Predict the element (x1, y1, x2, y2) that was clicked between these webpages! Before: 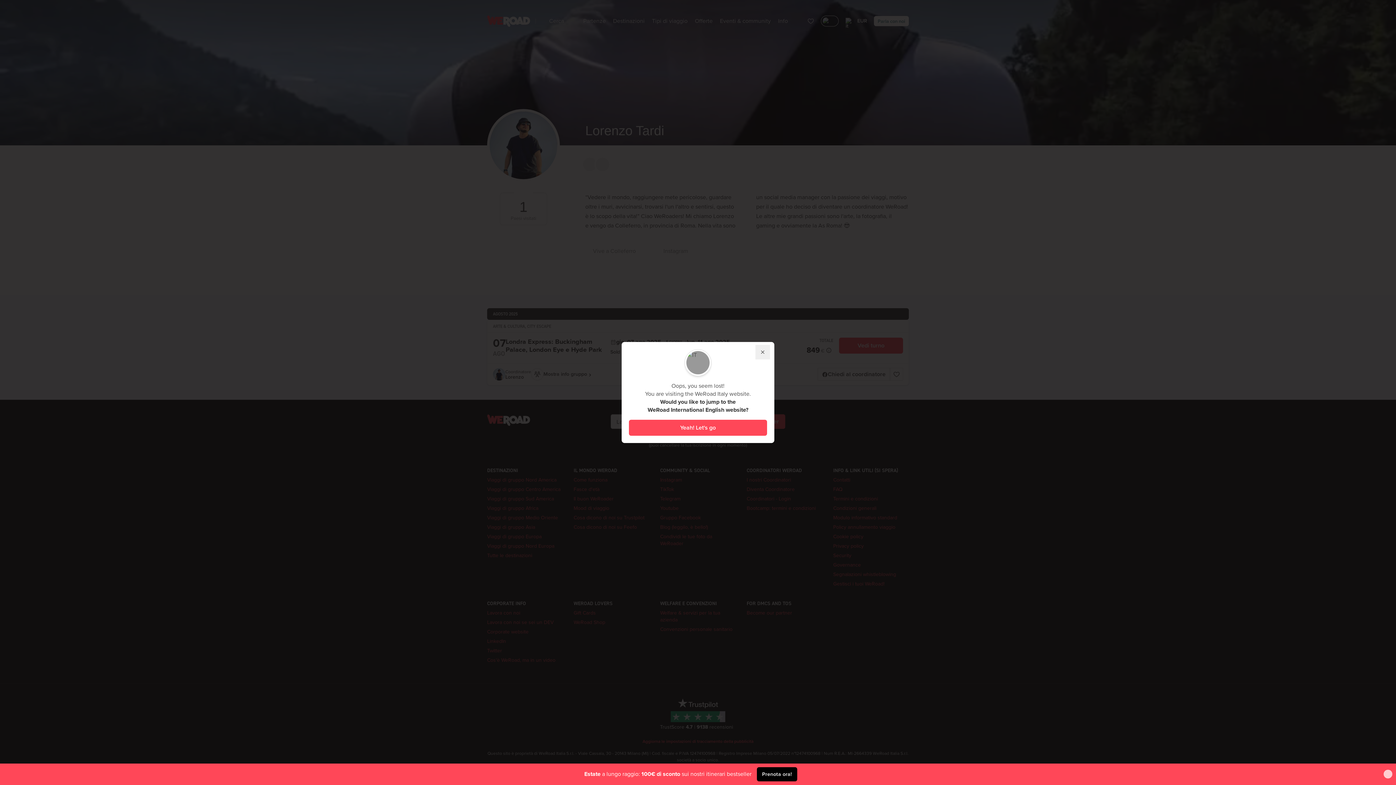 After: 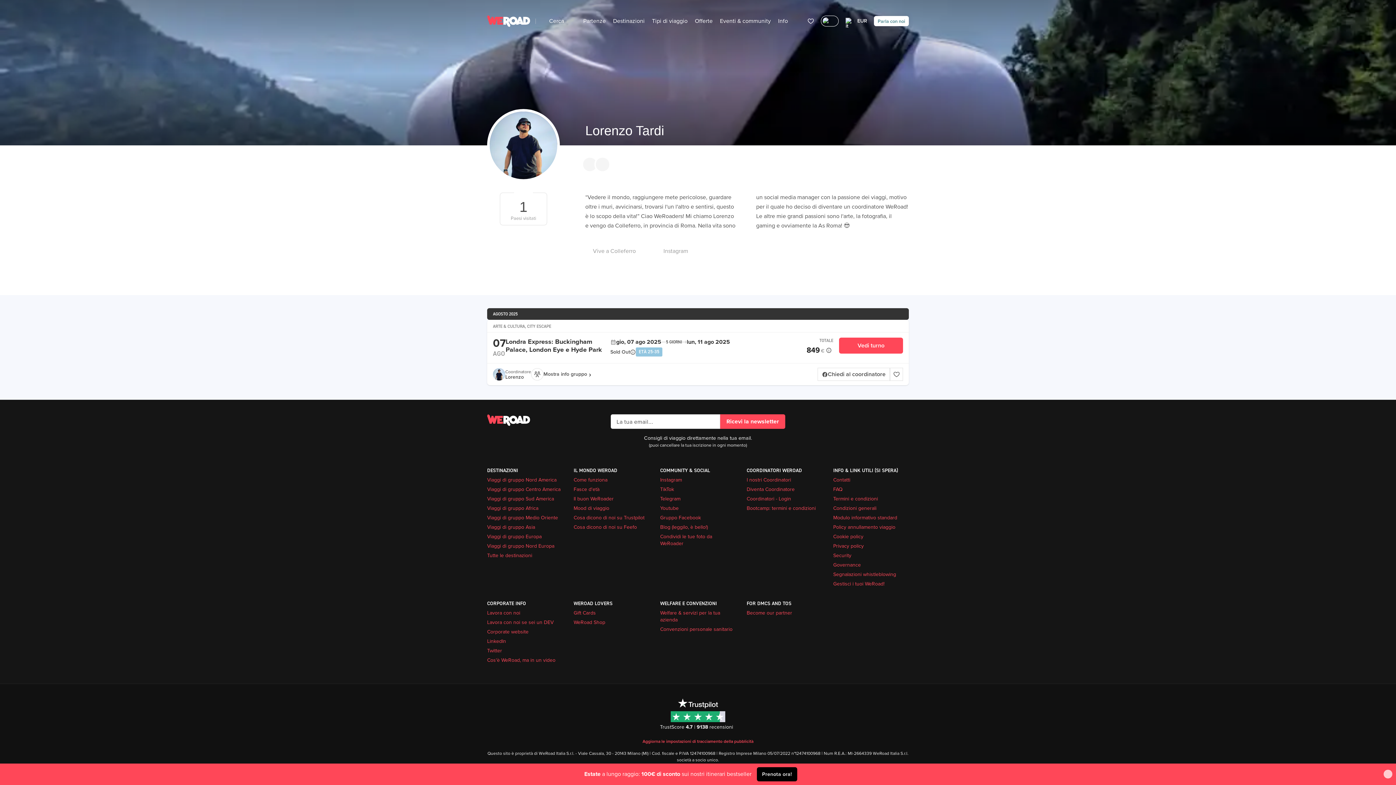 Action: bbox: (755, 345, 770, 359)